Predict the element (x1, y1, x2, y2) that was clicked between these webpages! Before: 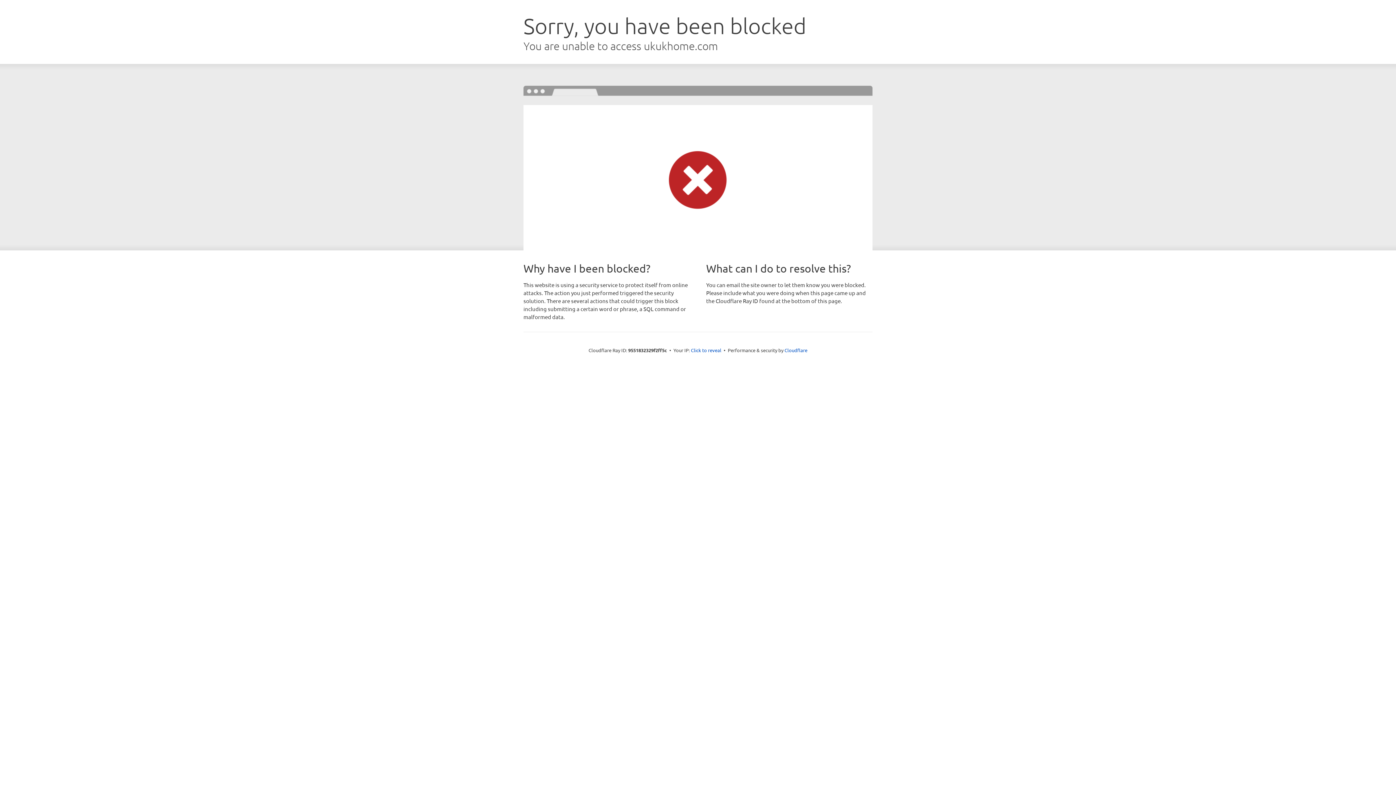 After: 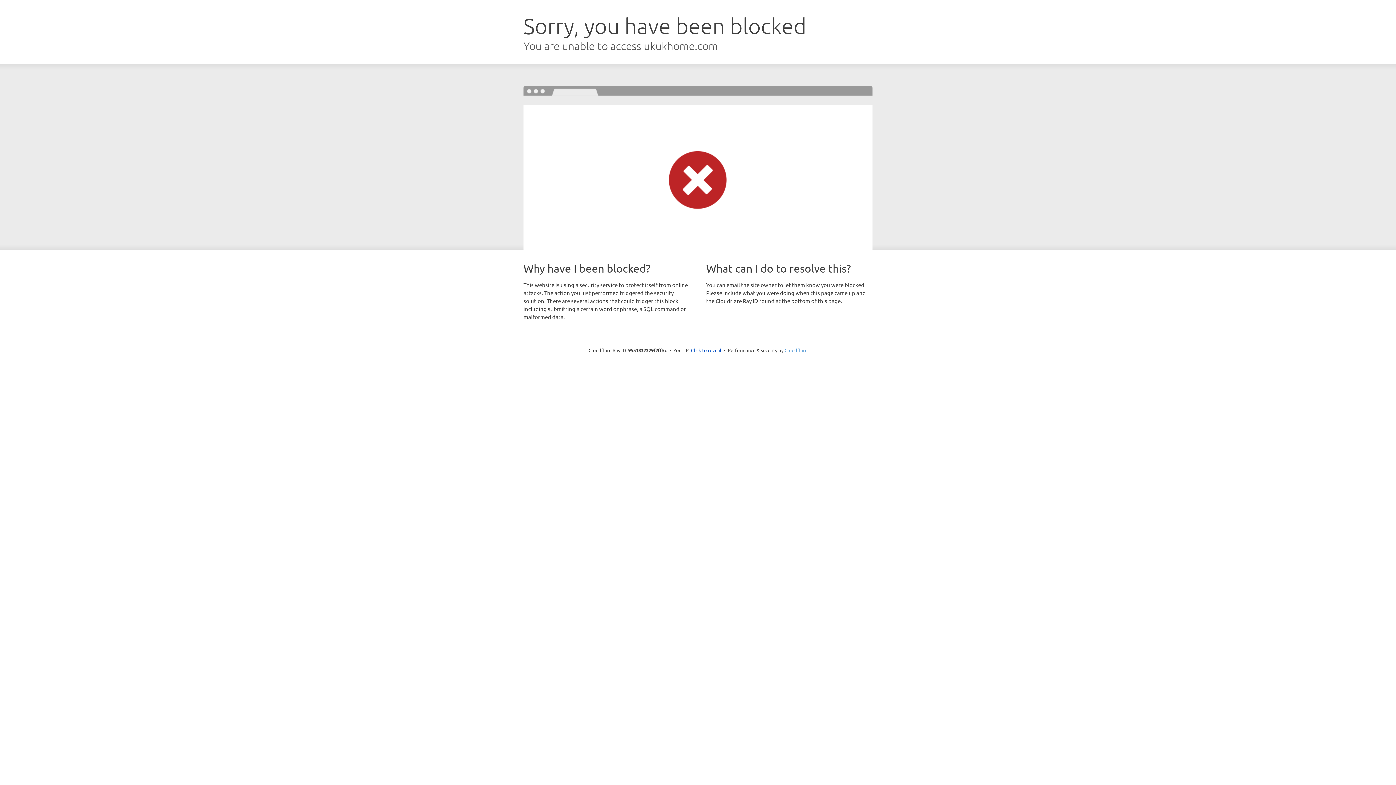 Action: label: Cloudflare bbox: (784, 347, 807, 353)